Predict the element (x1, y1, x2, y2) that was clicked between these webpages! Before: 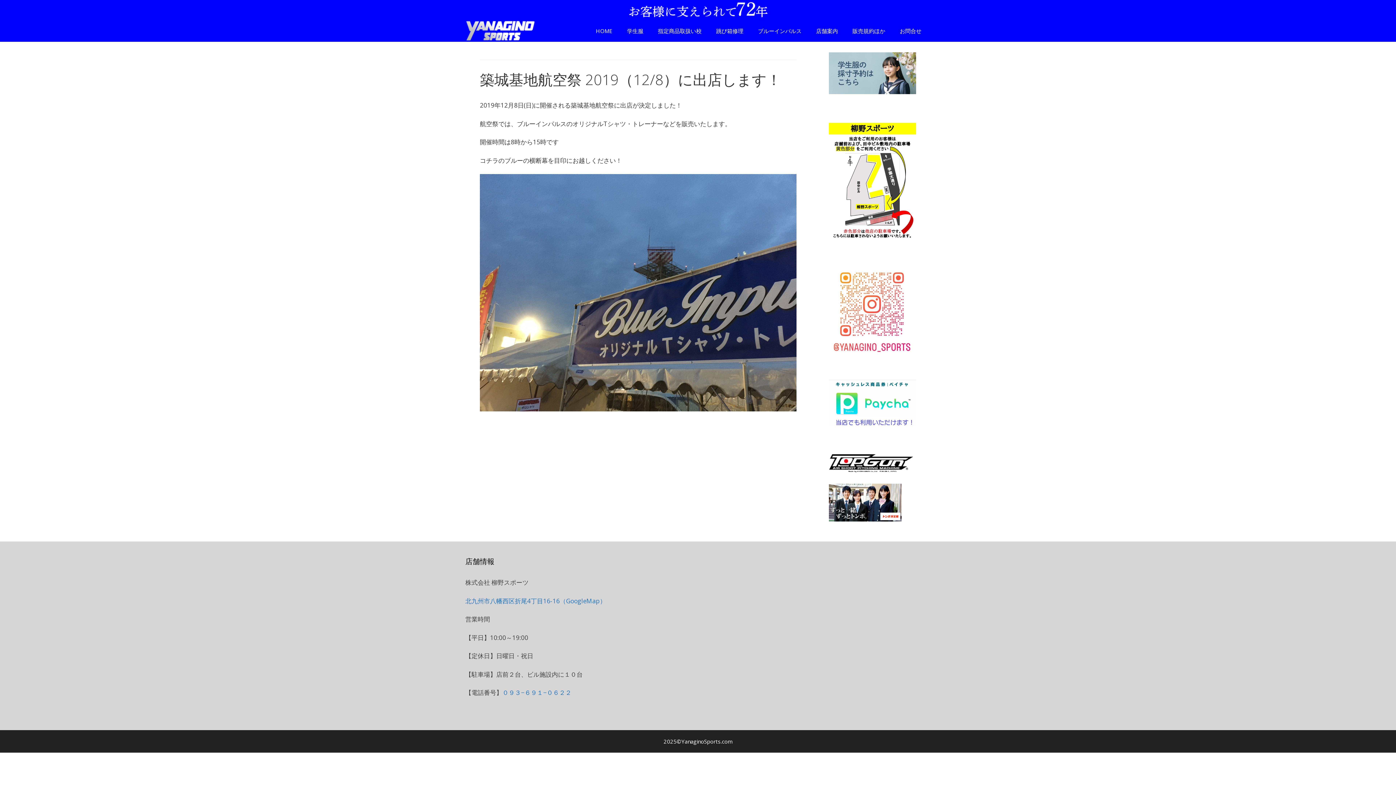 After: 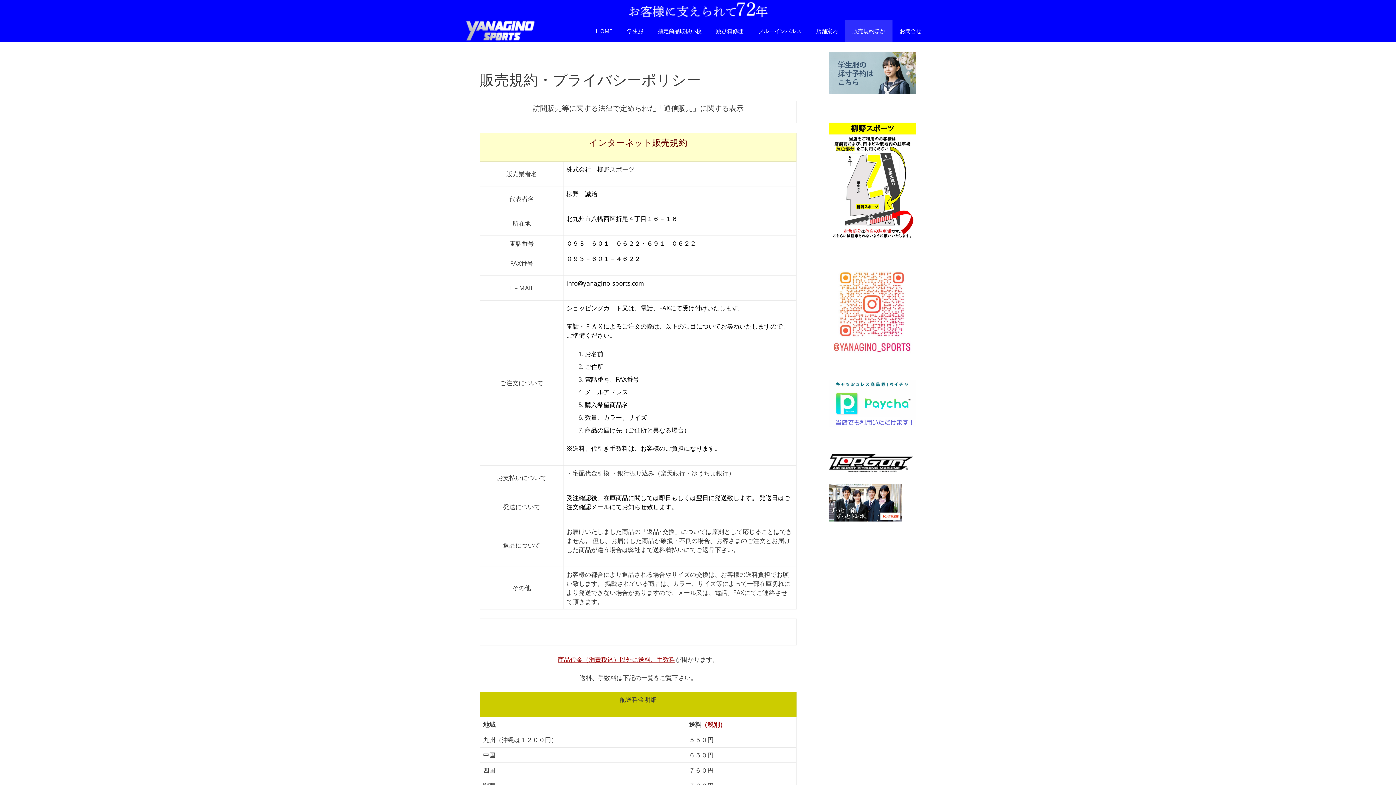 Action: bbox: (845, 20, 892, 41) label: 販売規約ほか